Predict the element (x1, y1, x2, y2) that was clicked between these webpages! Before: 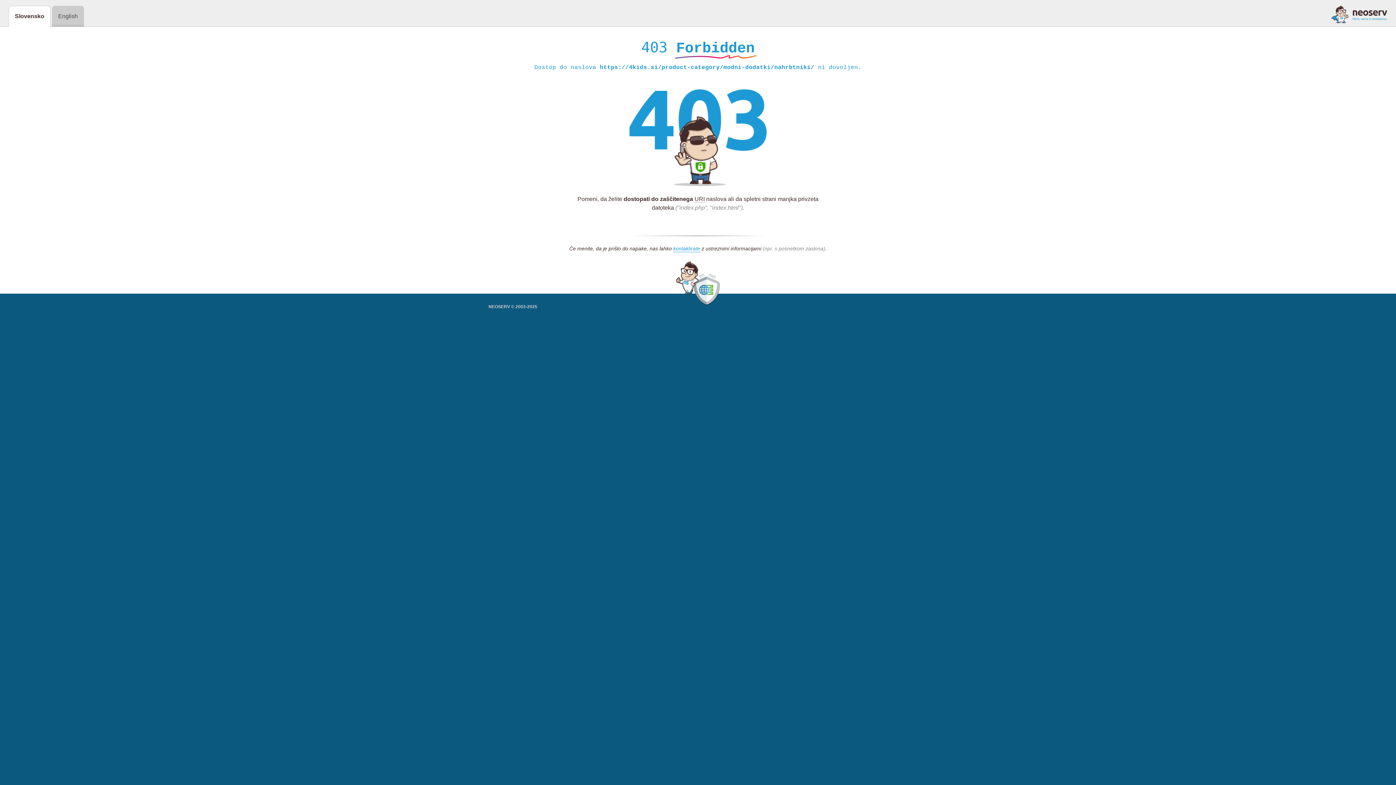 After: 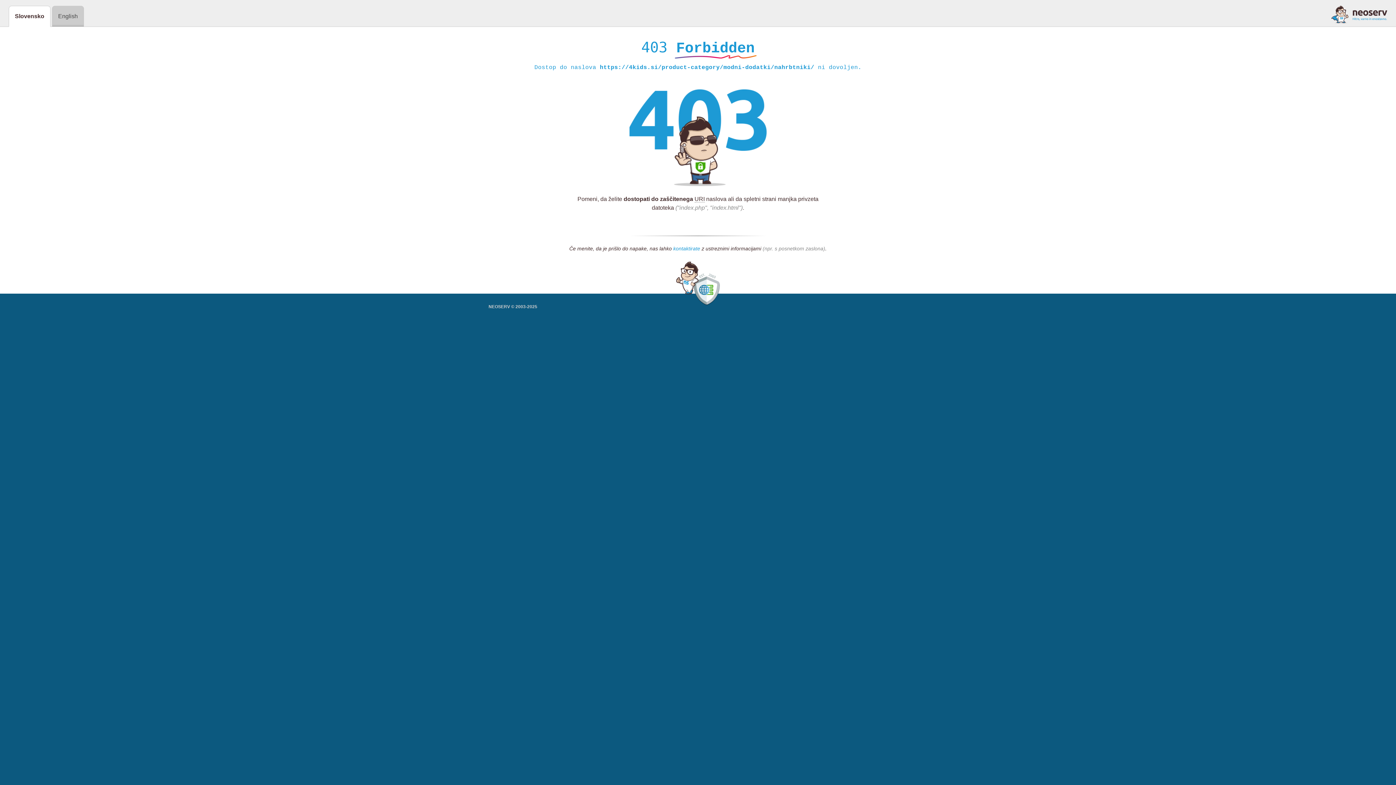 Action: label: kontaktirate bbox: (673, 245, 700, 252)